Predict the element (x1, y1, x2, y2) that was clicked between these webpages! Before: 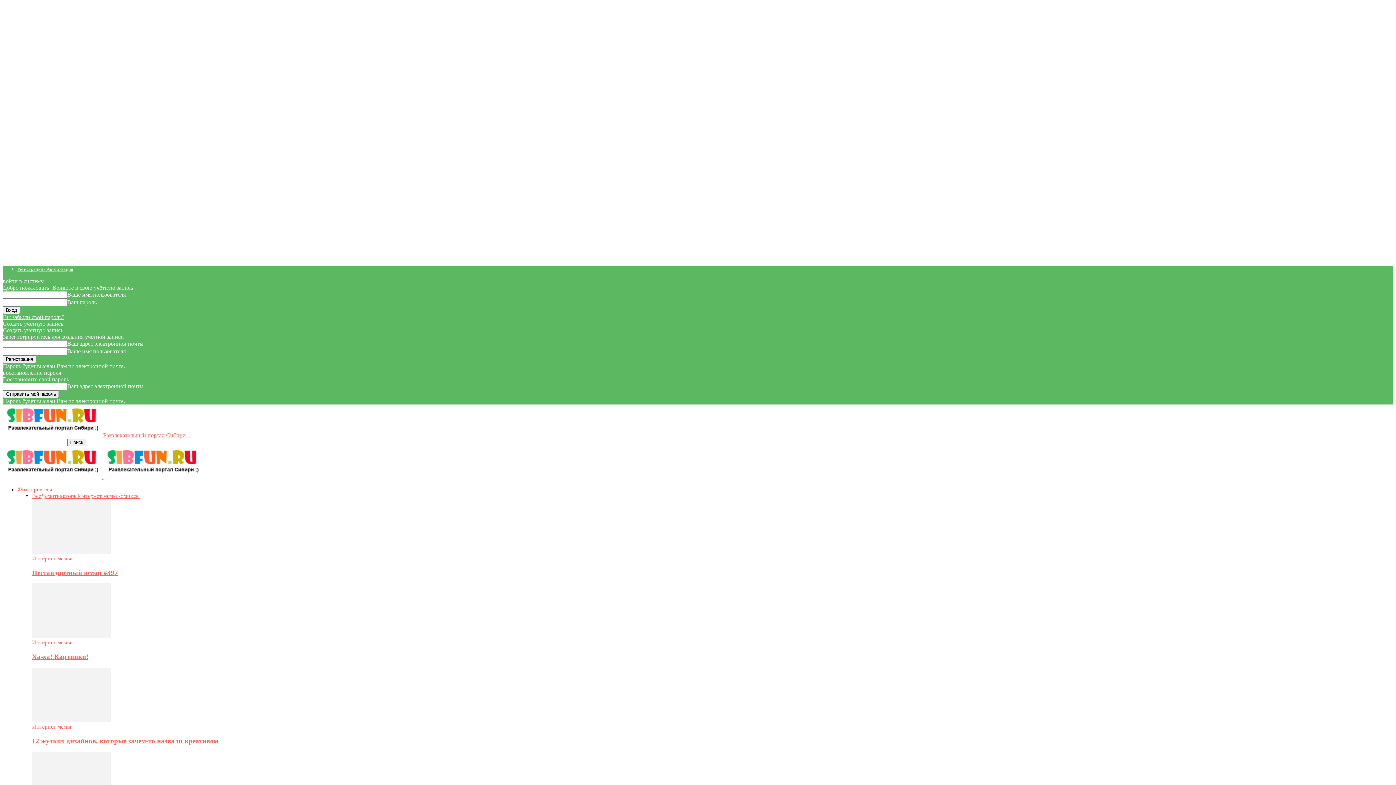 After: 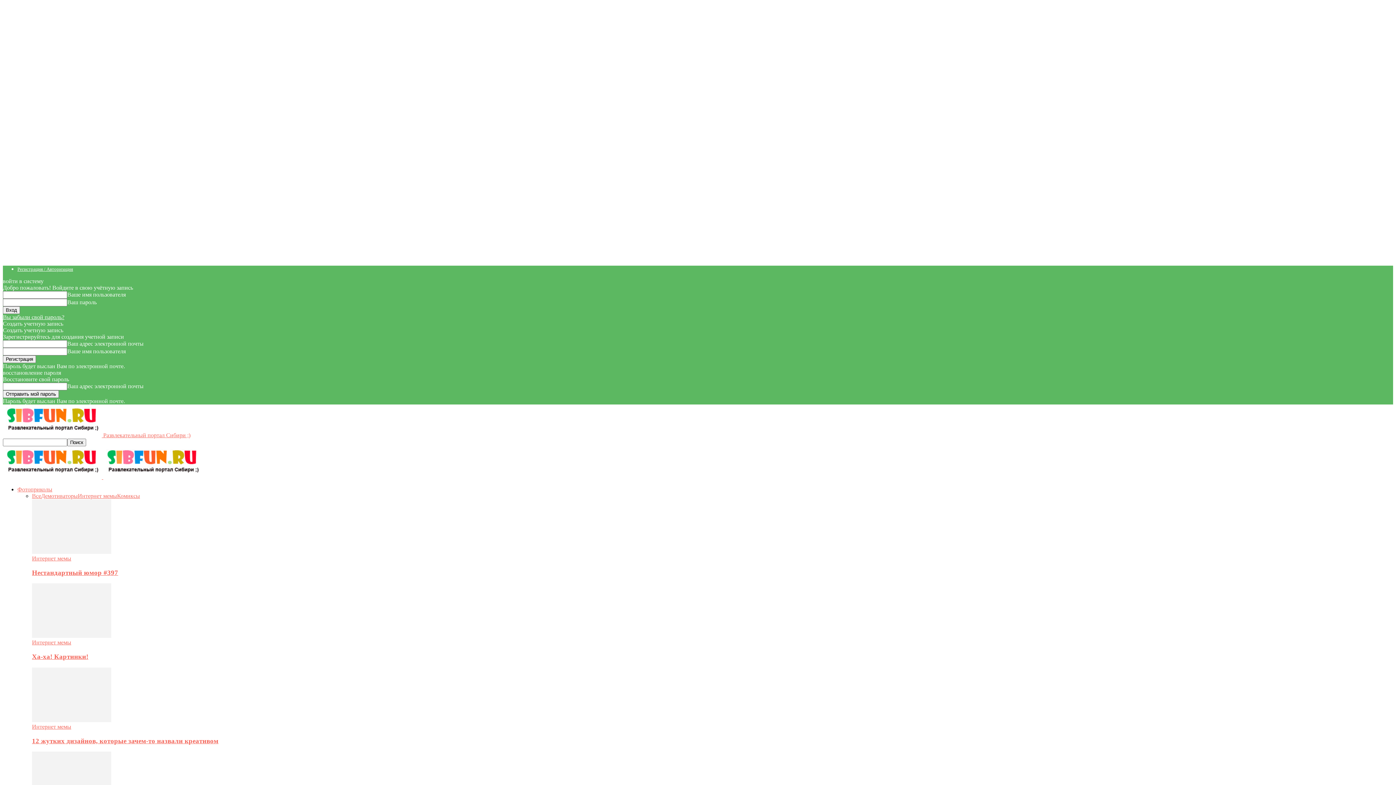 Action: bbox: (32, 555, 71, 561) label: Интернет мемы